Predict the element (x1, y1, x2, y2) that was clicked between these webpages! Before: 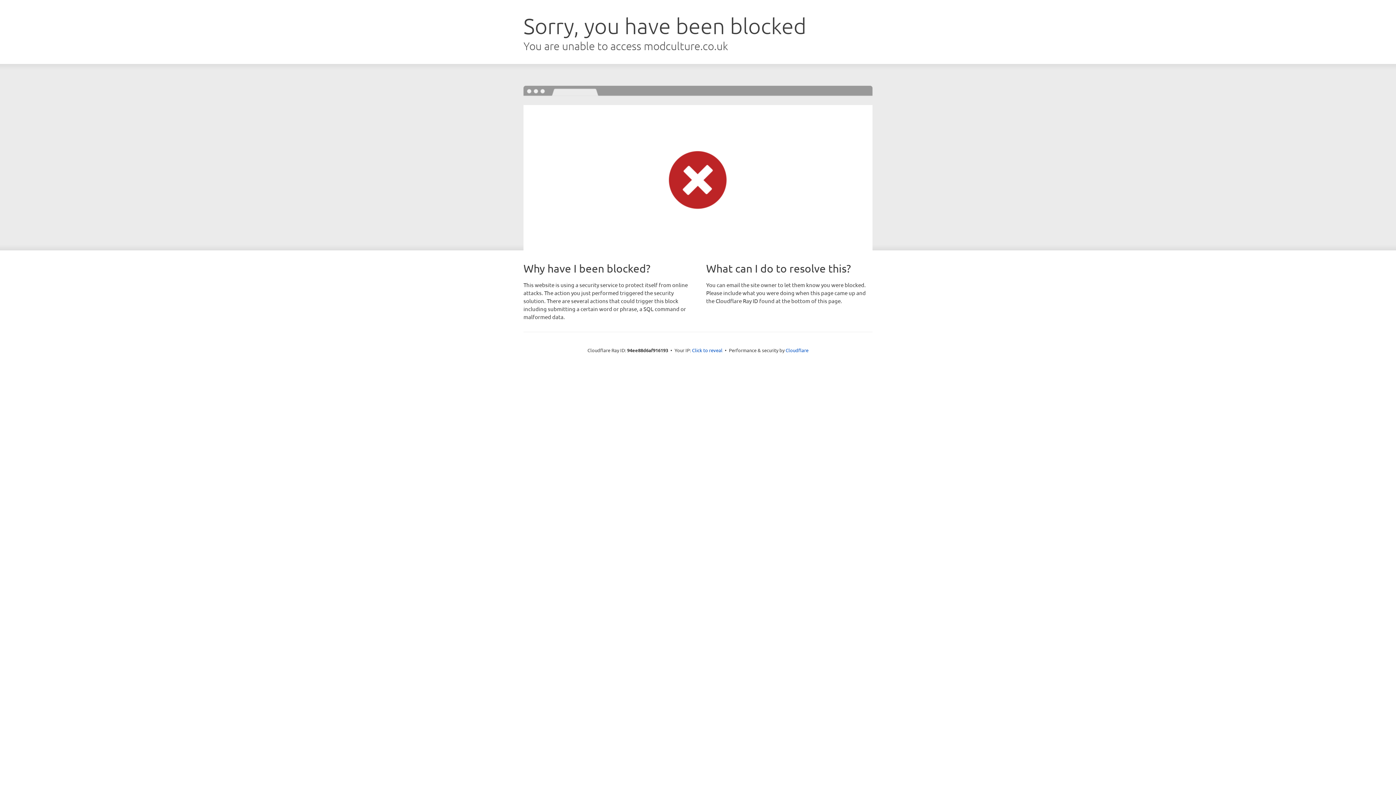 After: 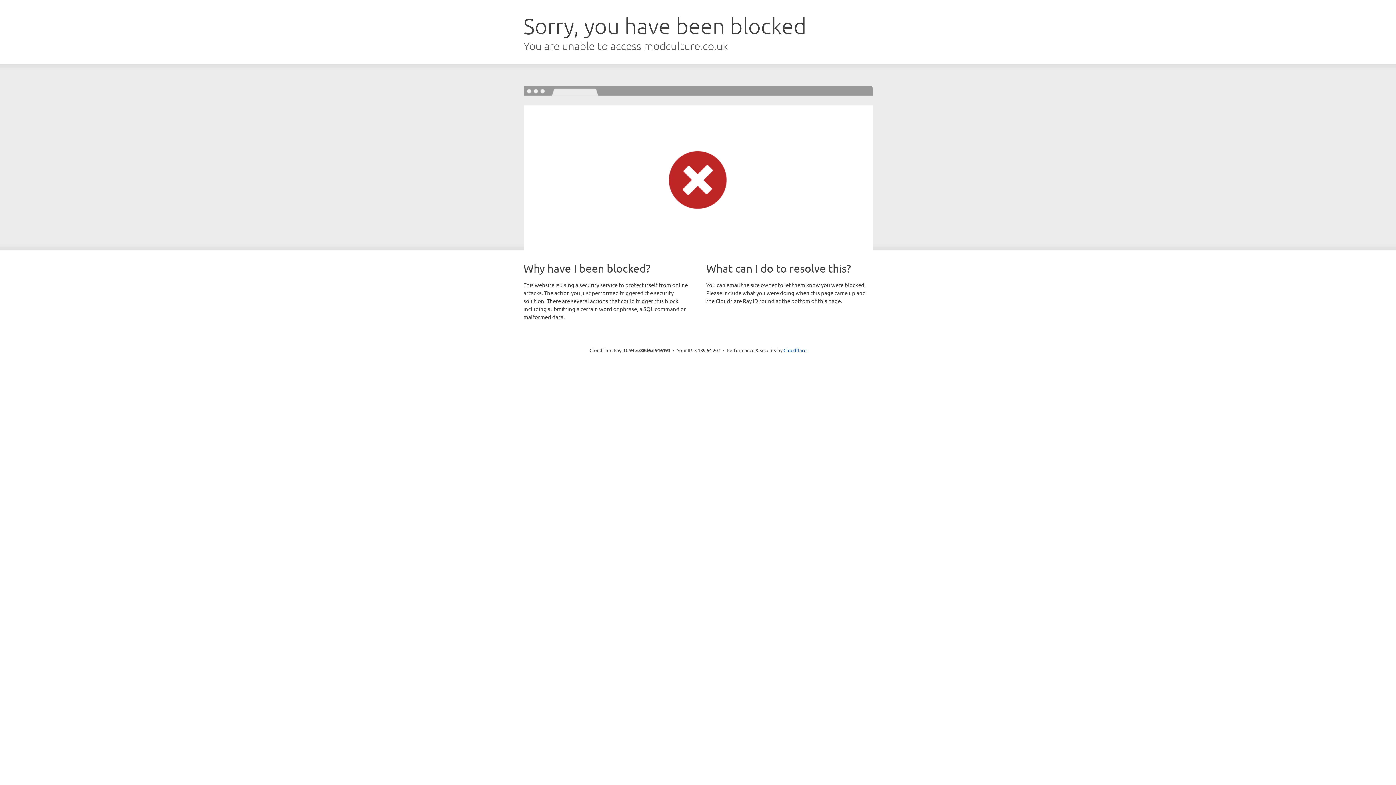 Action: label: Click to reveal bbox: (692, 346, 722, 353)